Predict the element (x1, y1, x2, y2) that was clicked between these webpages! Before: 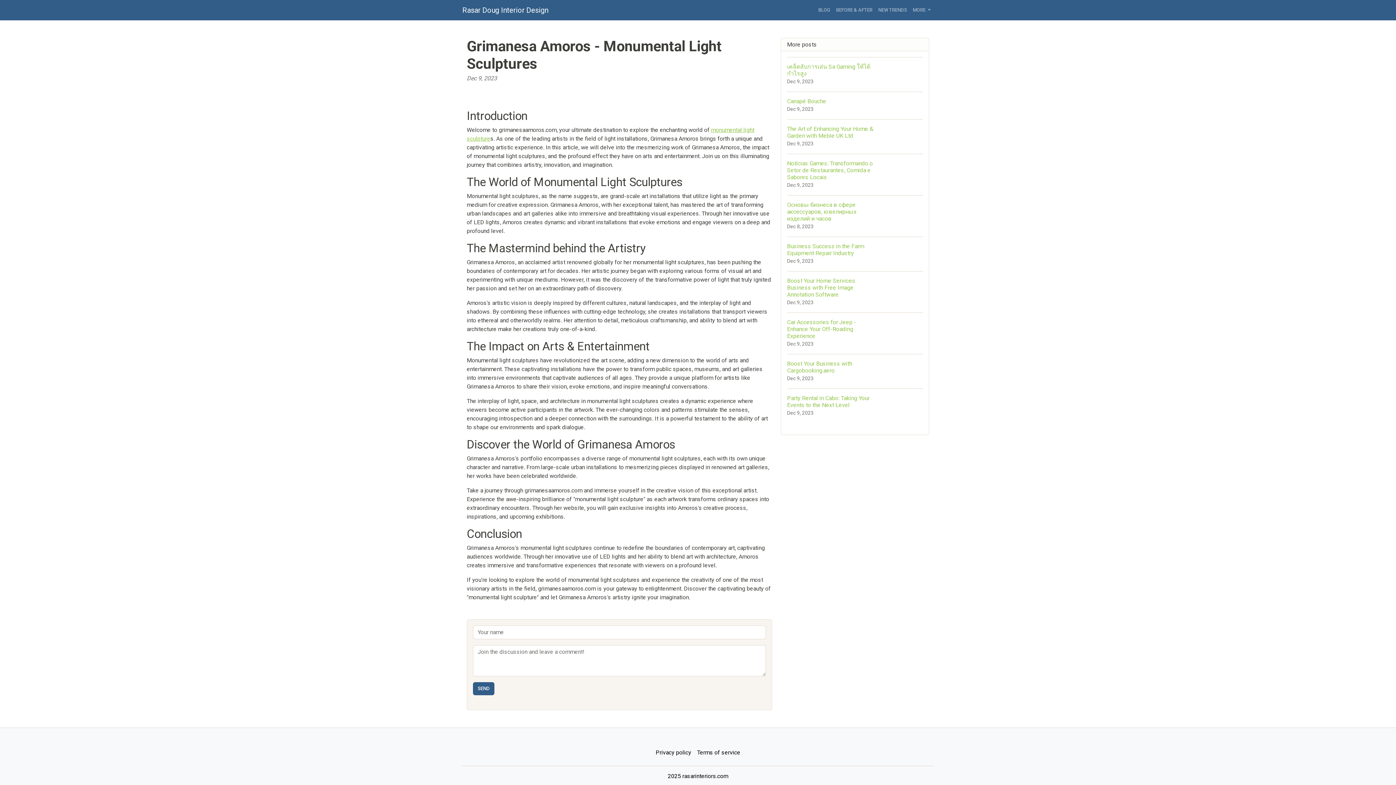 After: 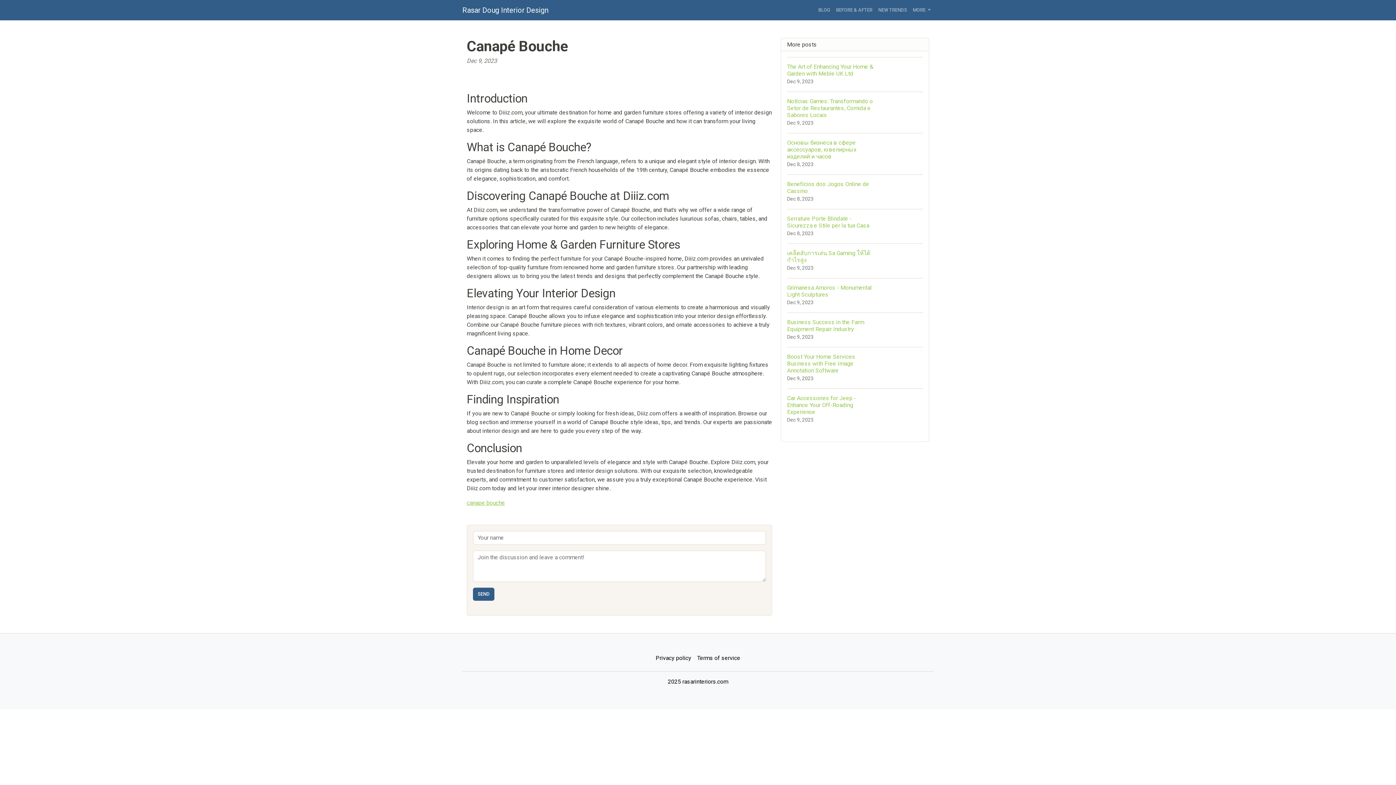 Action: bbox: (787, 91, 923, 119) label: Canapé Bouche
Dec 9, 2023